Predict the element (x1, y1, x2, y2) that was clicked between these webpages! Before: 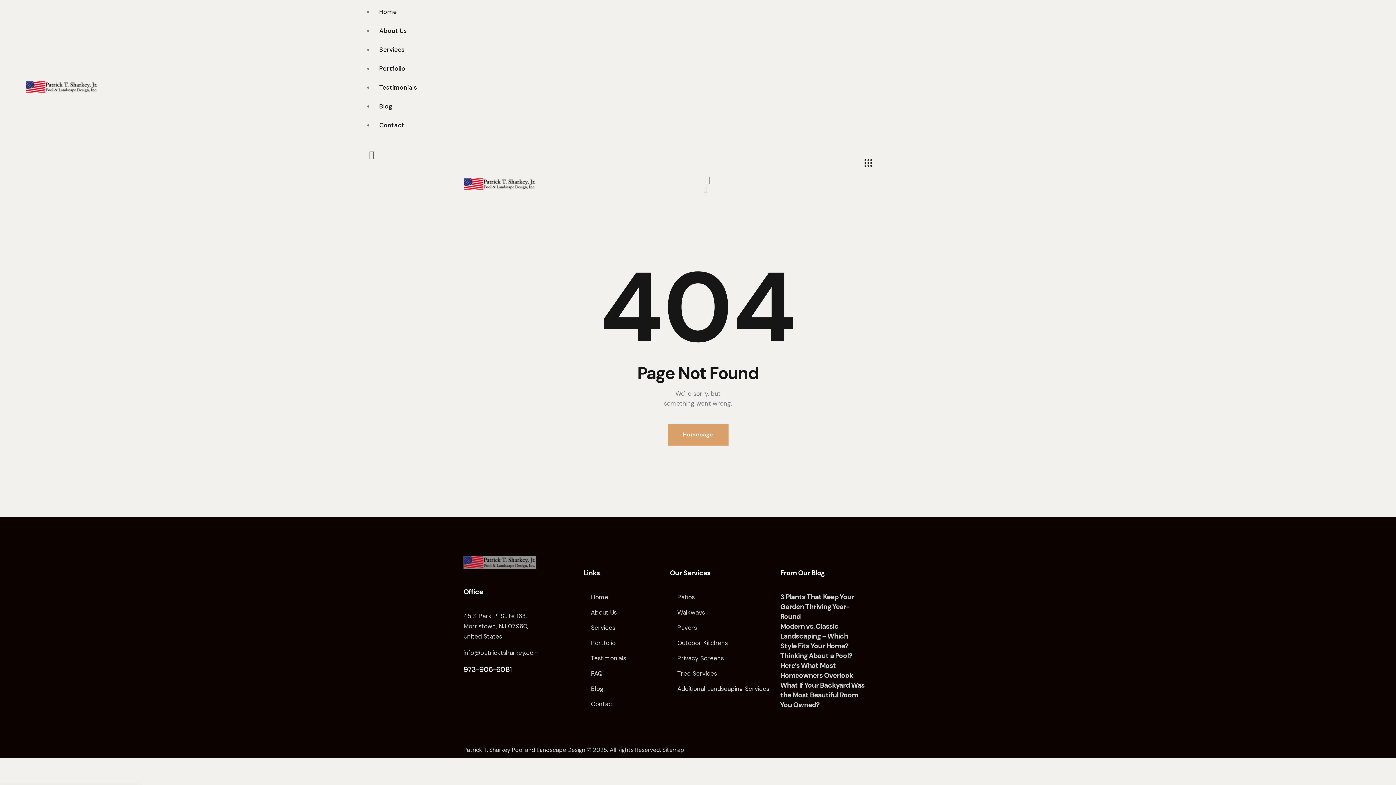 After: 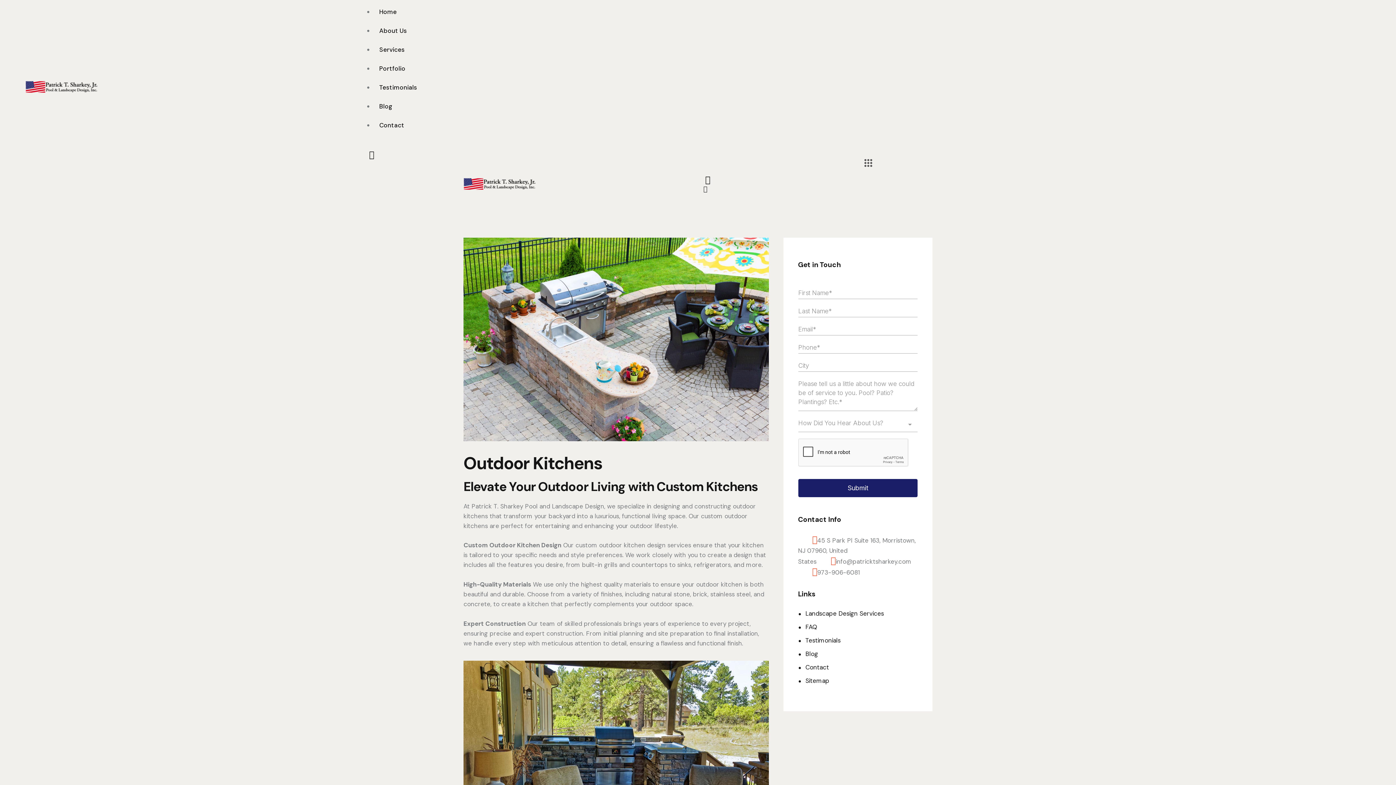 Action: label: Outdoor Kitchens bbox: (677, 638, 727, 648)